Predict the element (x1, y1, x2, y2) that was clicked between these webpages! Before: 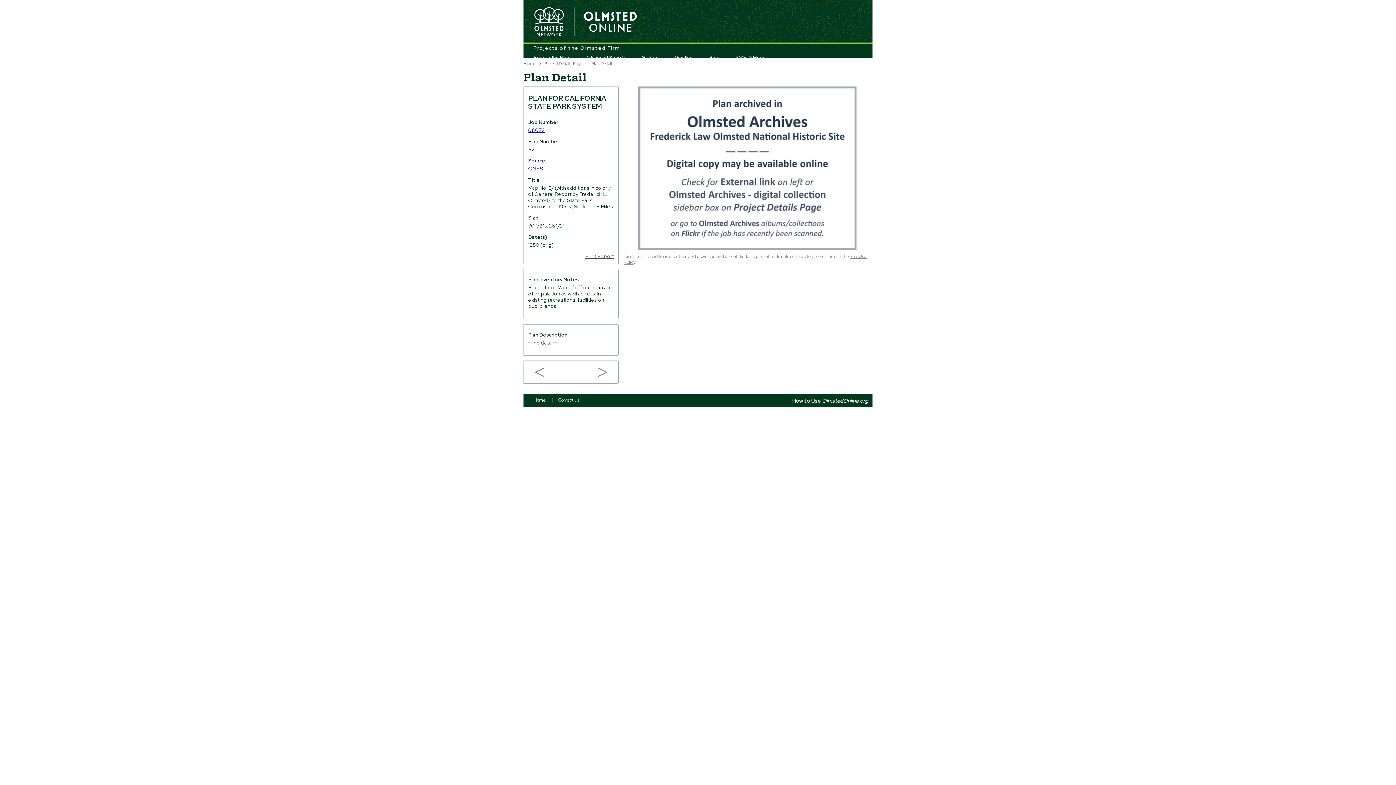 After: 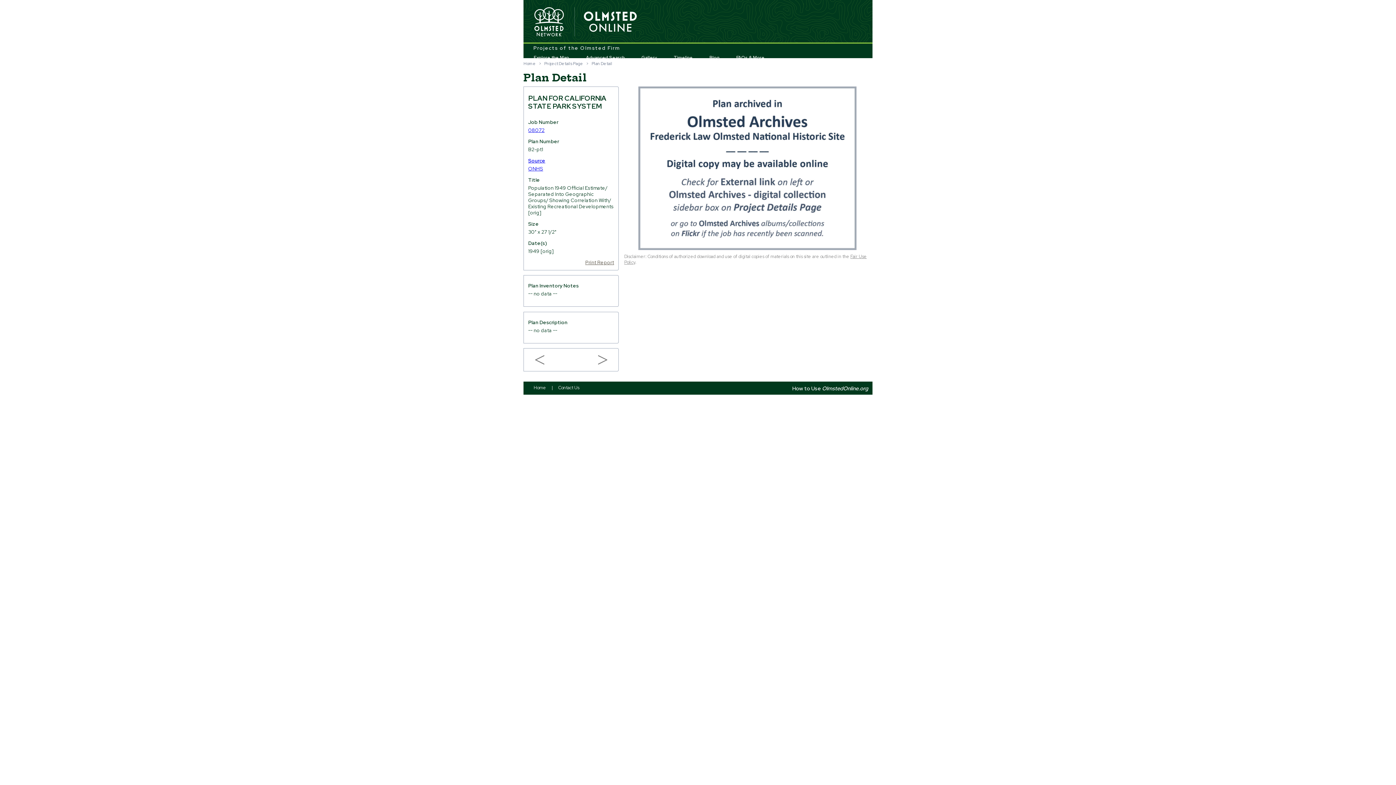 Action: label: > bbox: (587, 361, 618, 383)